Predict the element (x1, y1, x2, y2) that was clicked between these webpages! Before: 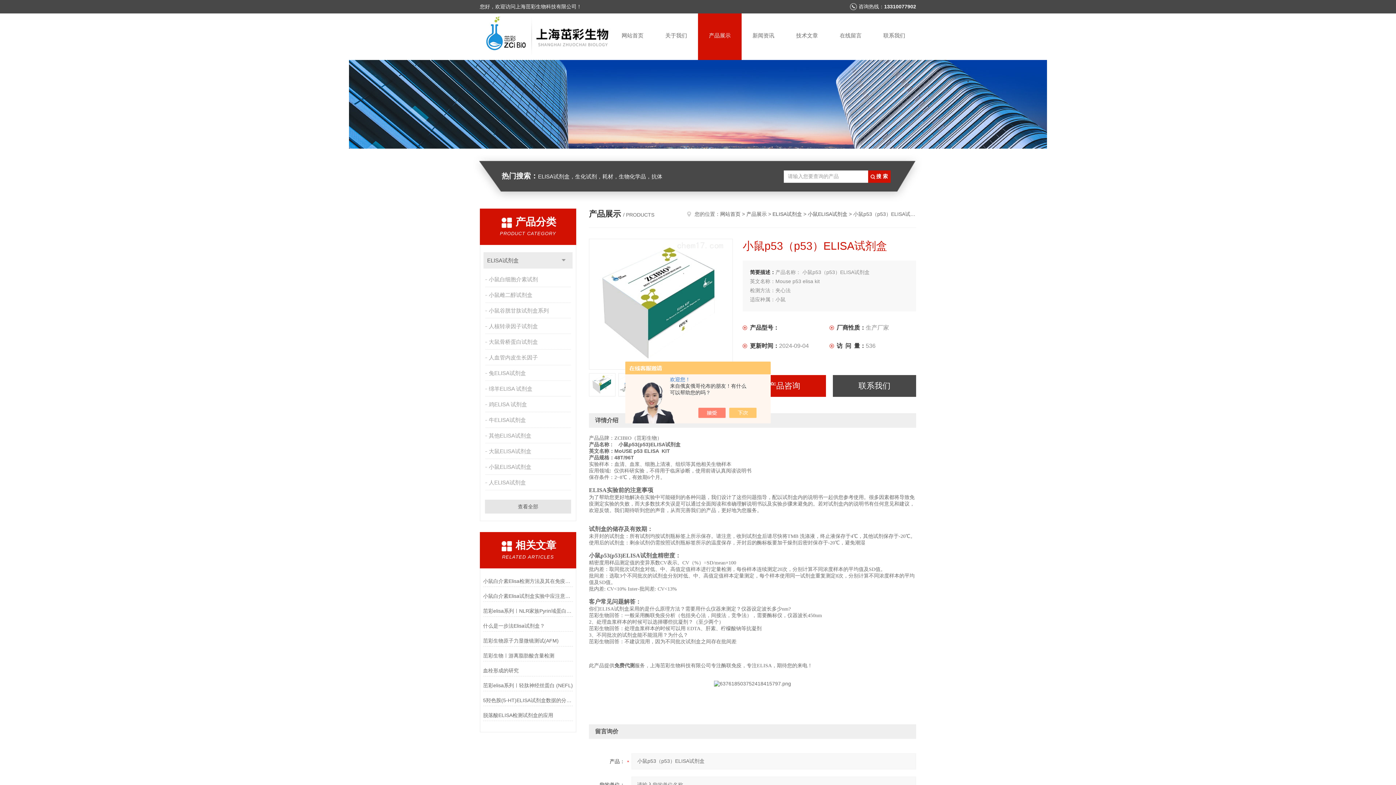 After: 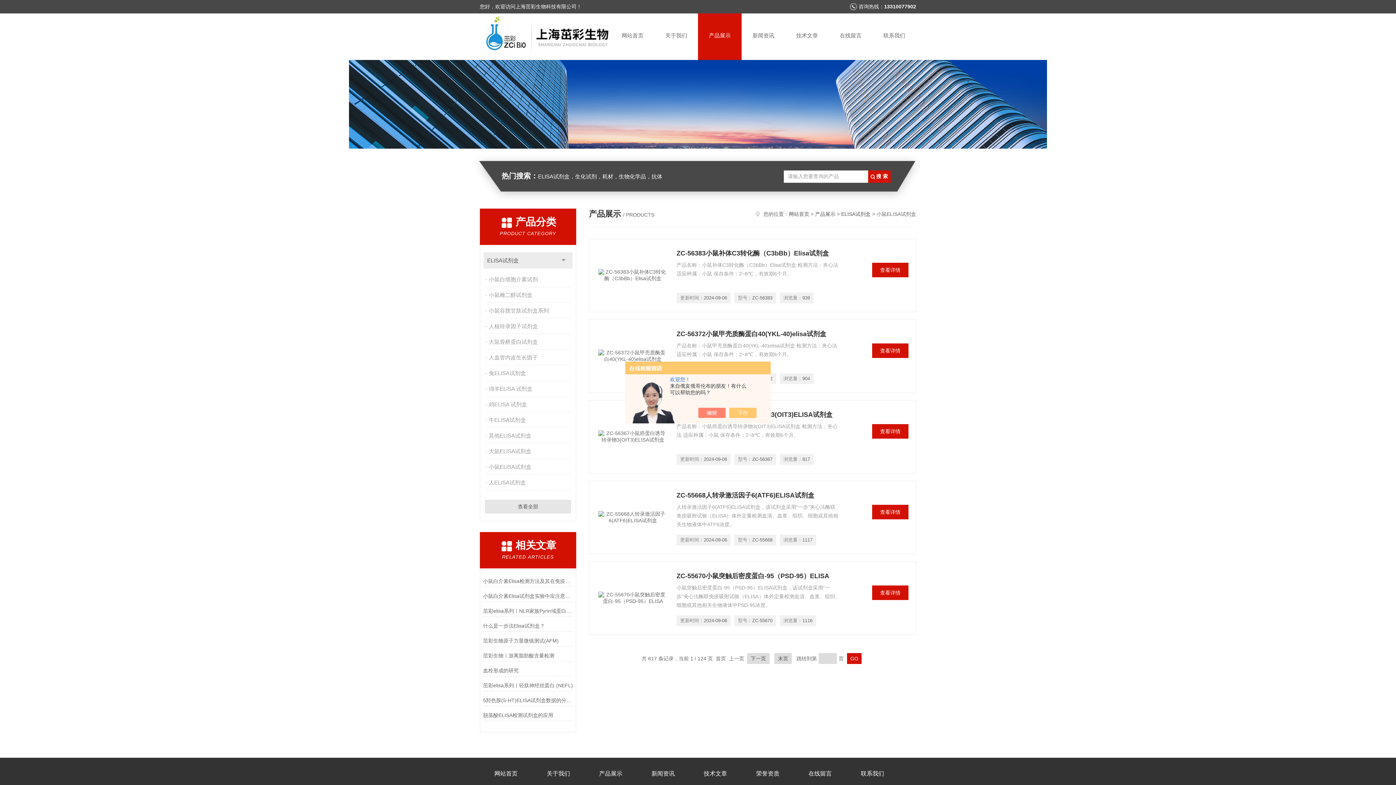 Action: bbox: (485, 460, 572, 474) label: 小鼠ELISA试剂盒